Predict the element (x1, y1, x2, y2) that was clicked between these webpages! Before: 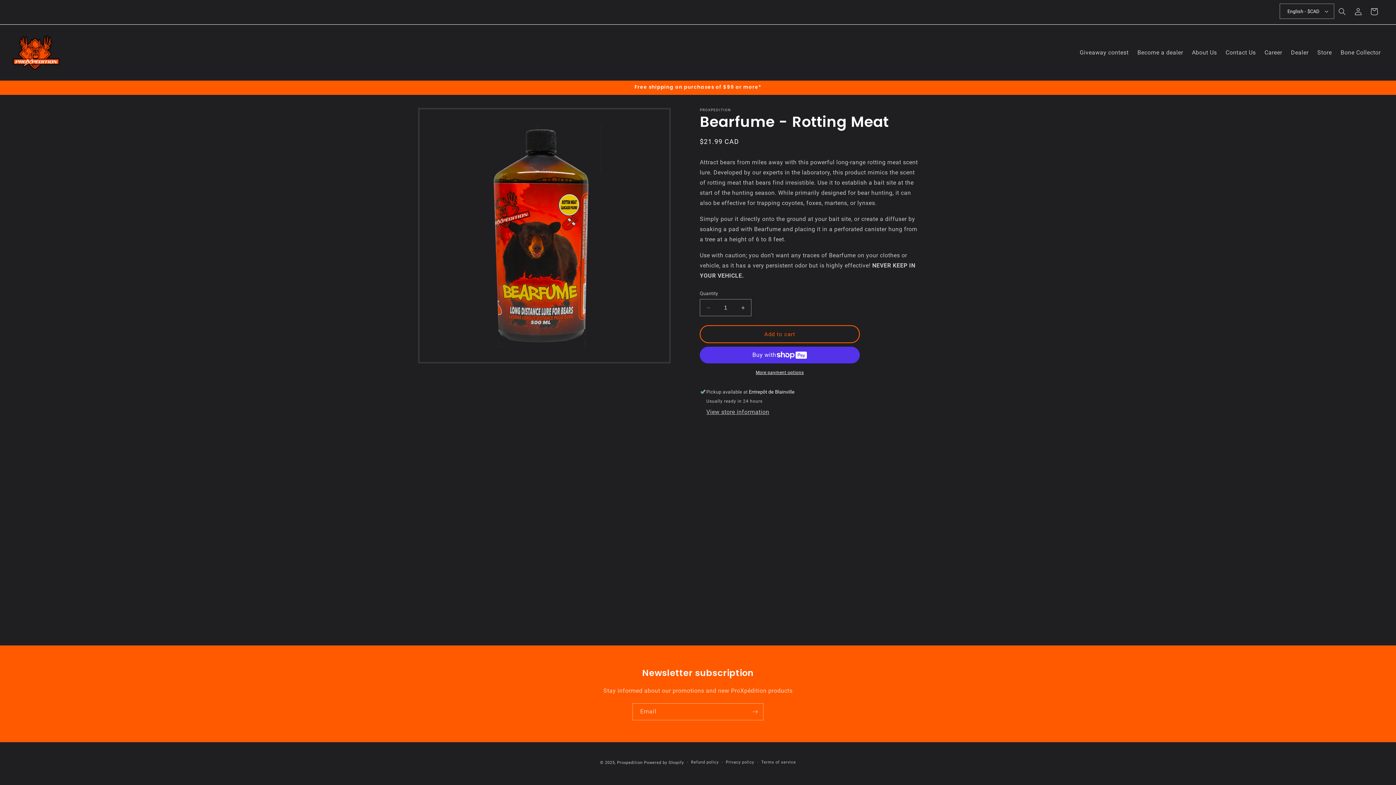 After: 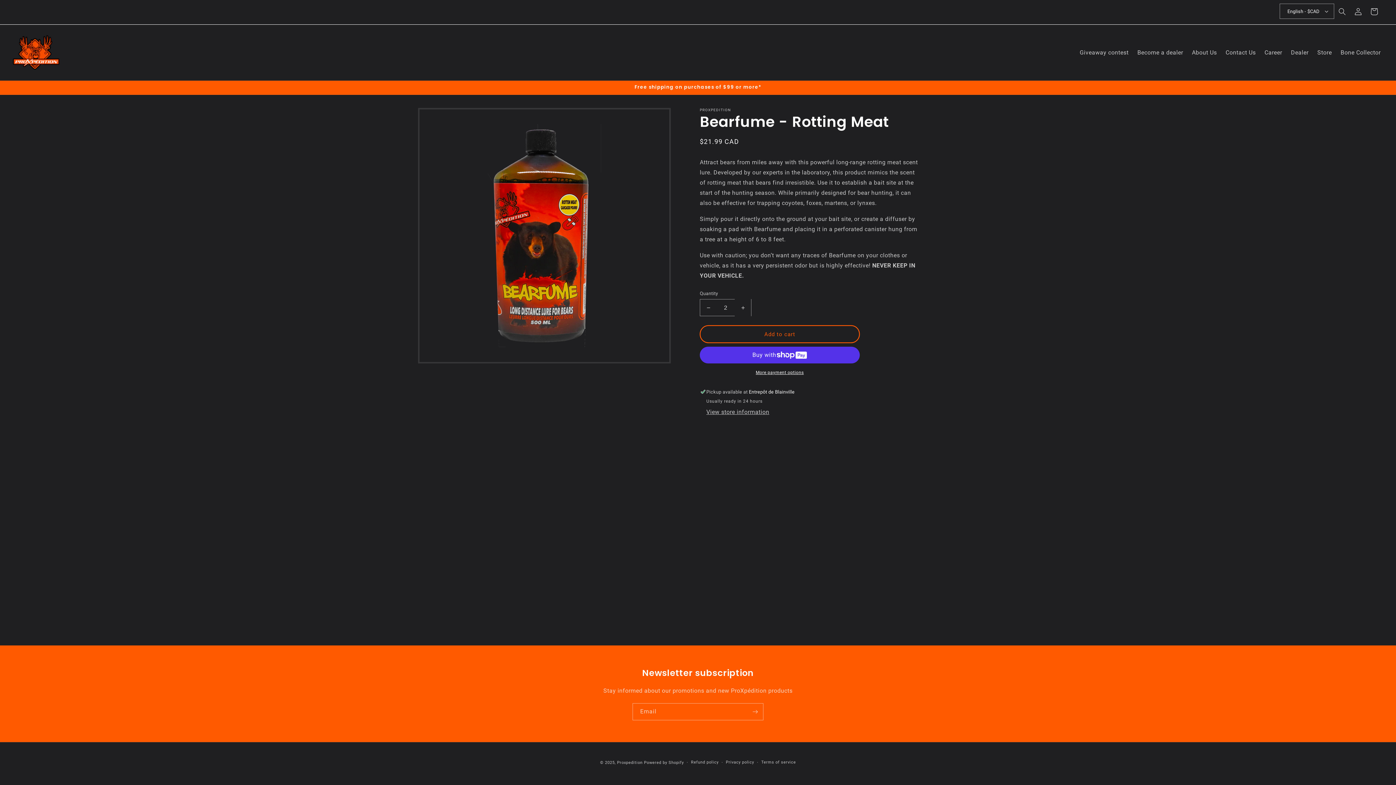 Action: bbox: (734, 299, 751, 316) label: Increase quantity for Bearfume - Rotting Meat